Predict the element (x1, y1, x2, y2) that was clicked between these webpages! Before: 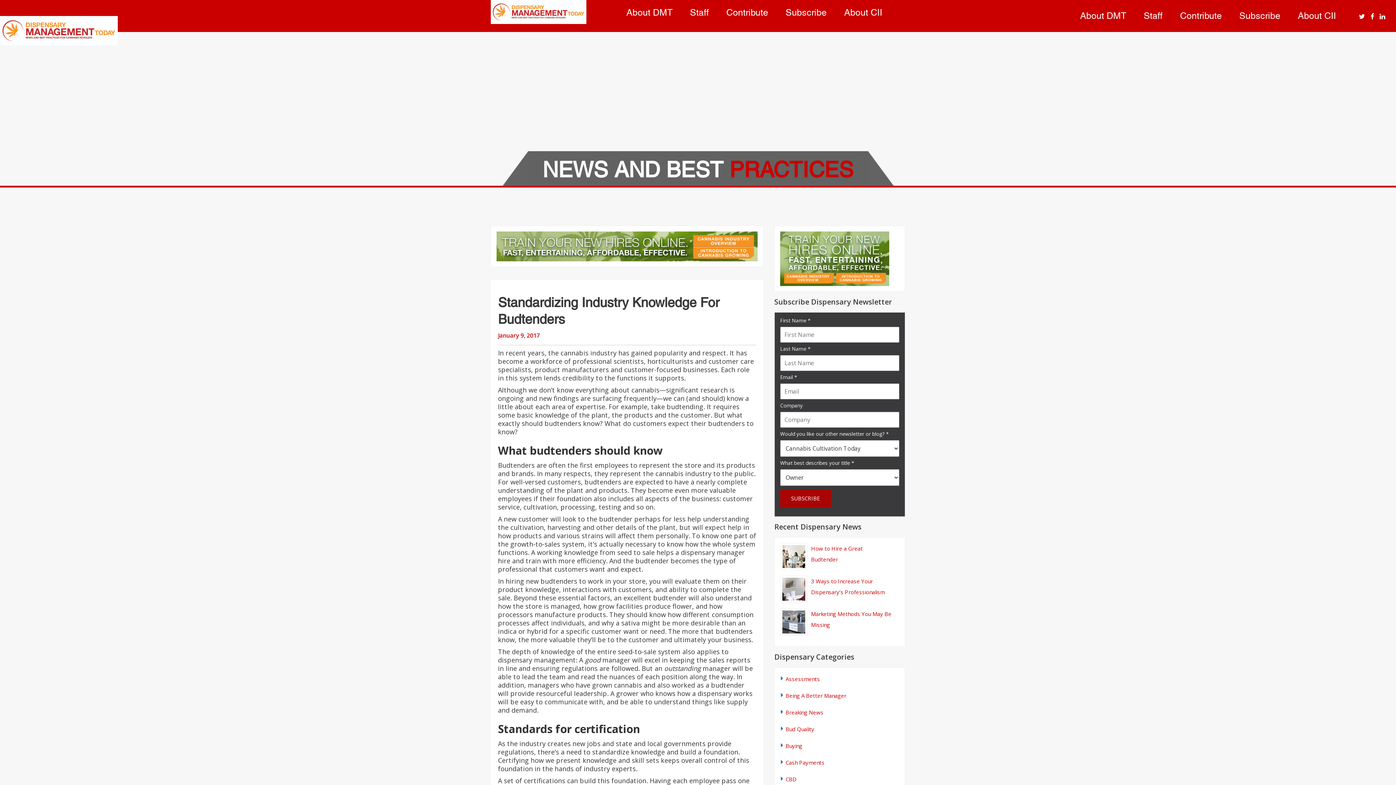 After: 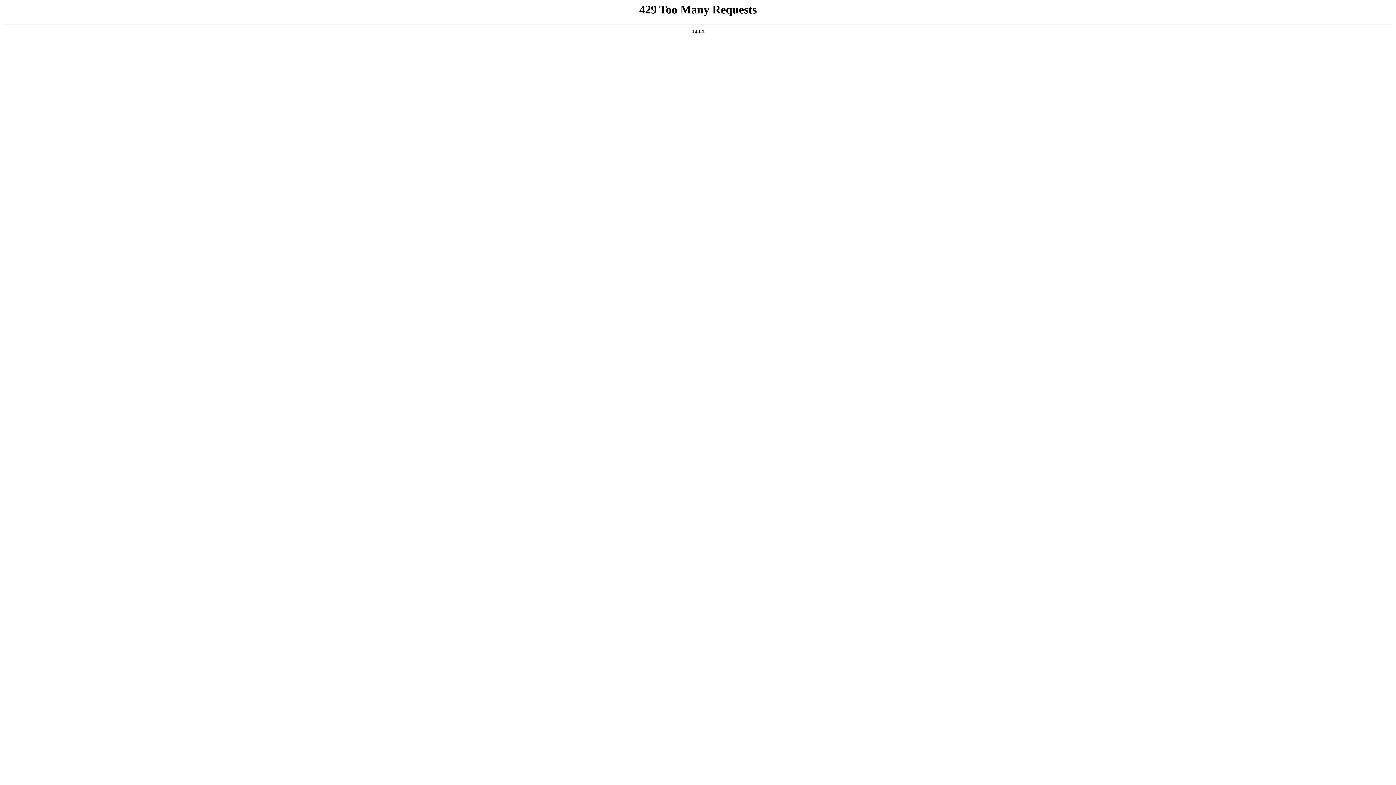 Action: bbox: (1180, 6, 1222, 25) label: Contribute